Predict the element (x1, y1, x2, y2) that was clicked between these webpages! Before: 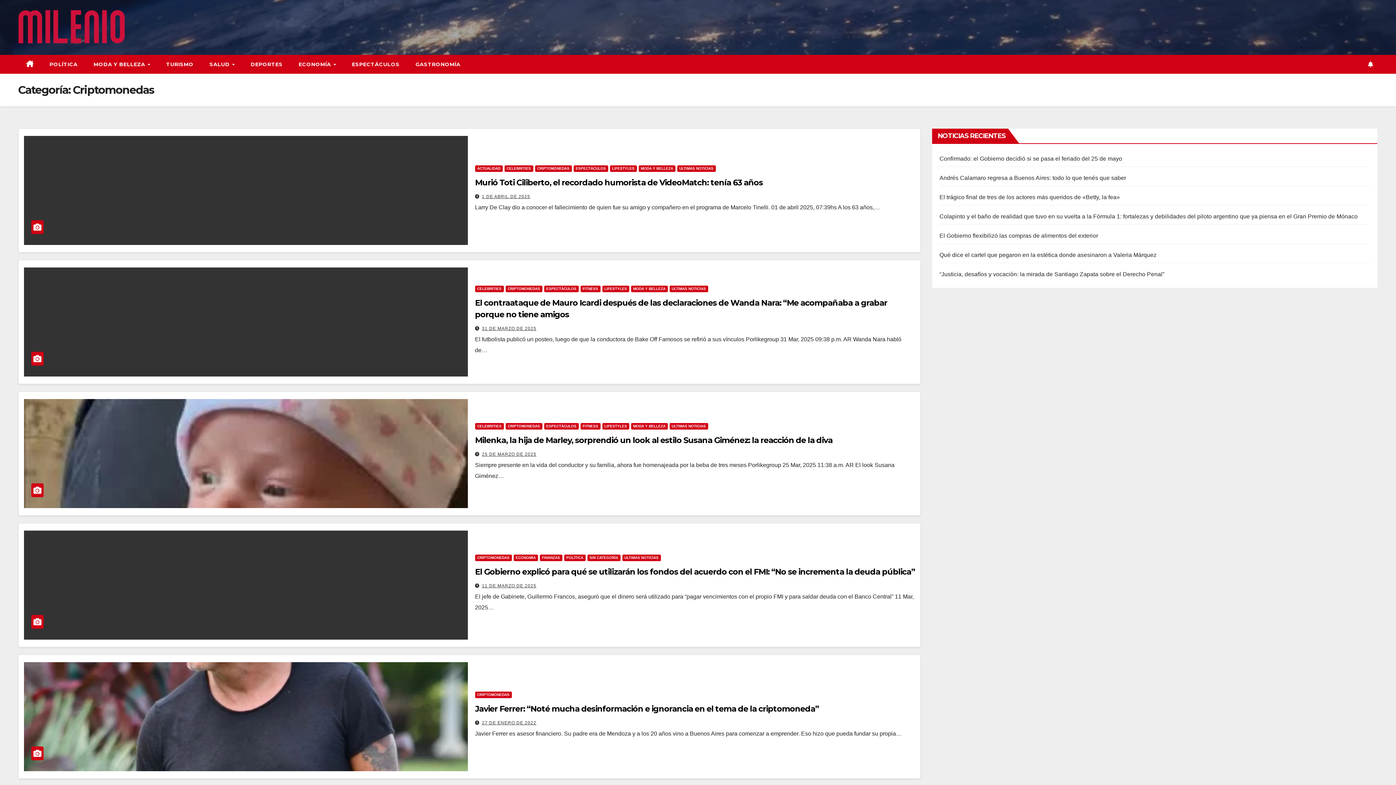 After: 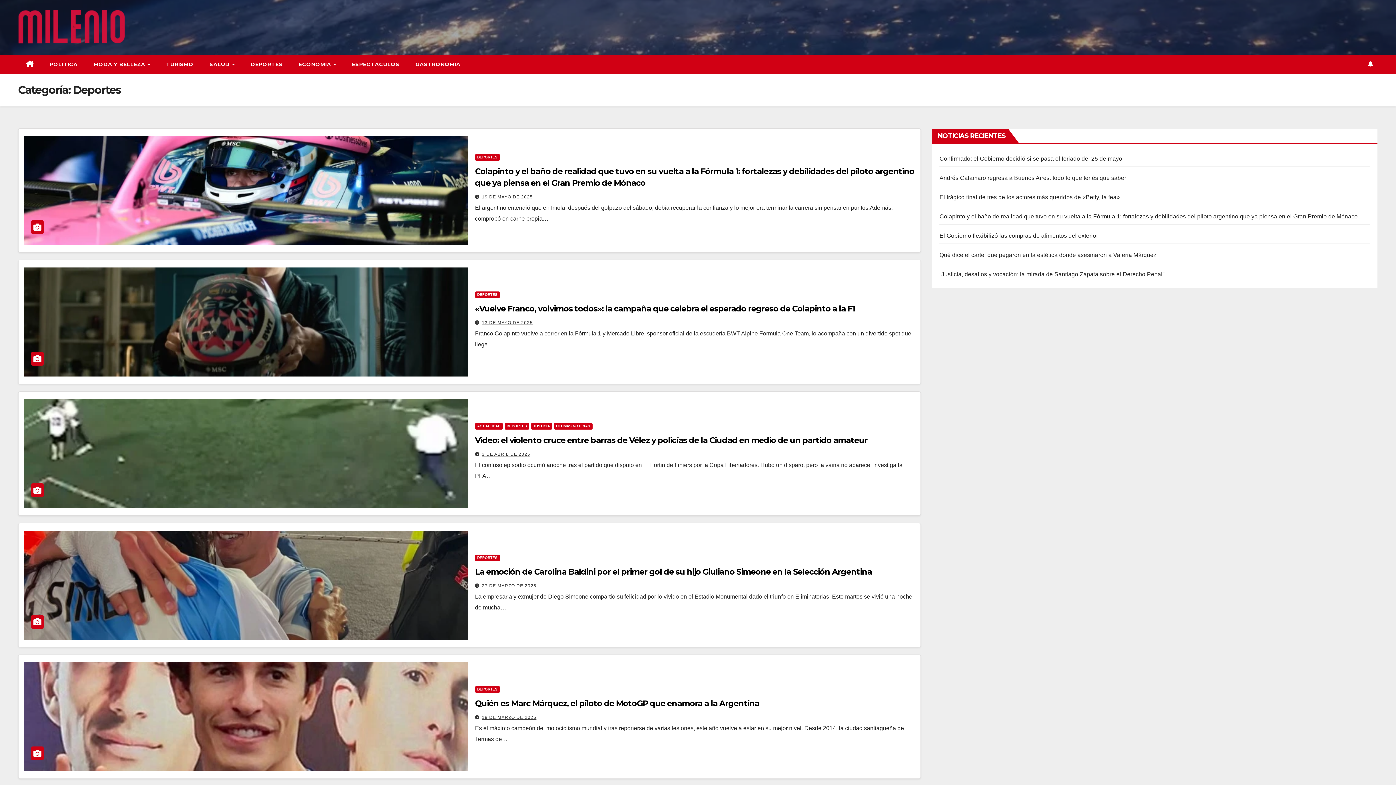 Action: bbox: (242, 54, 290, 73) label: DEPORTES